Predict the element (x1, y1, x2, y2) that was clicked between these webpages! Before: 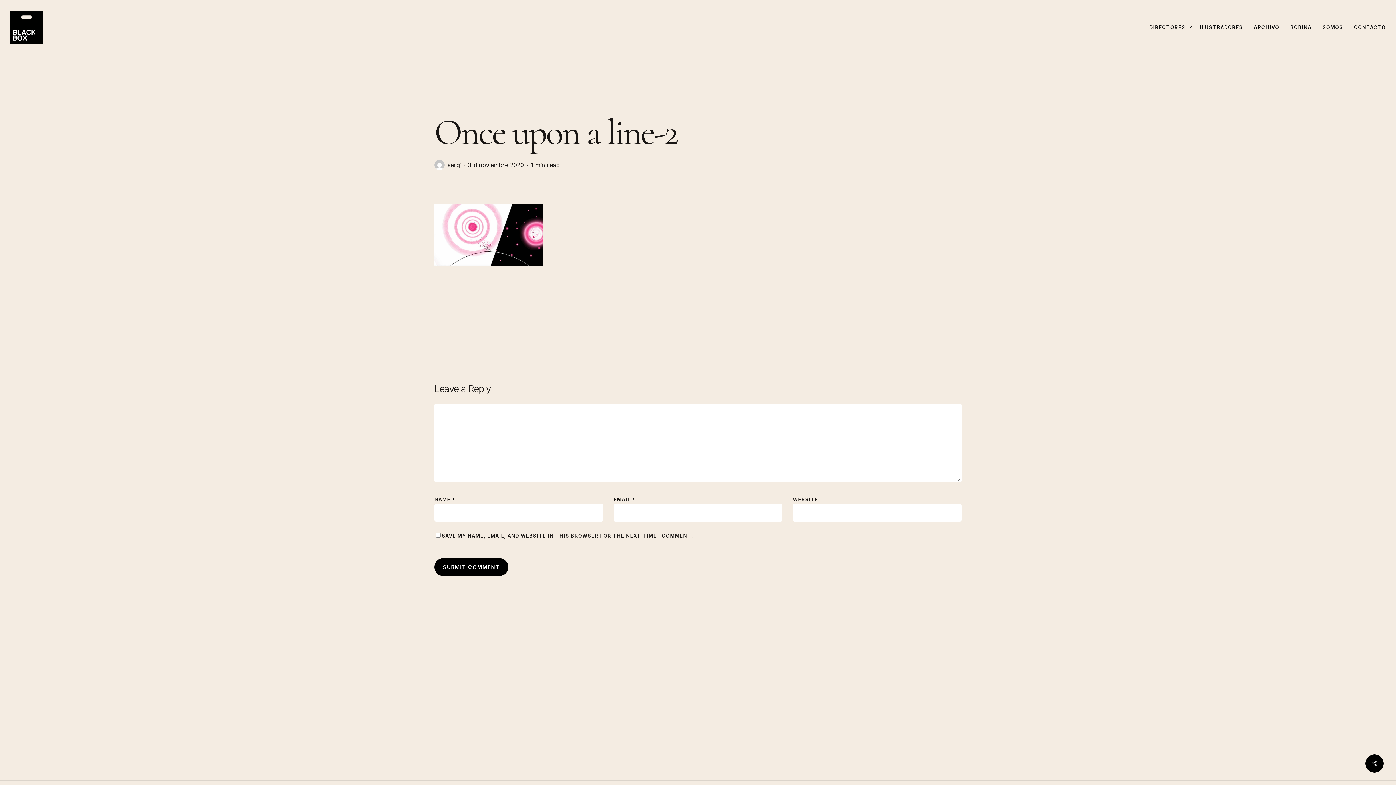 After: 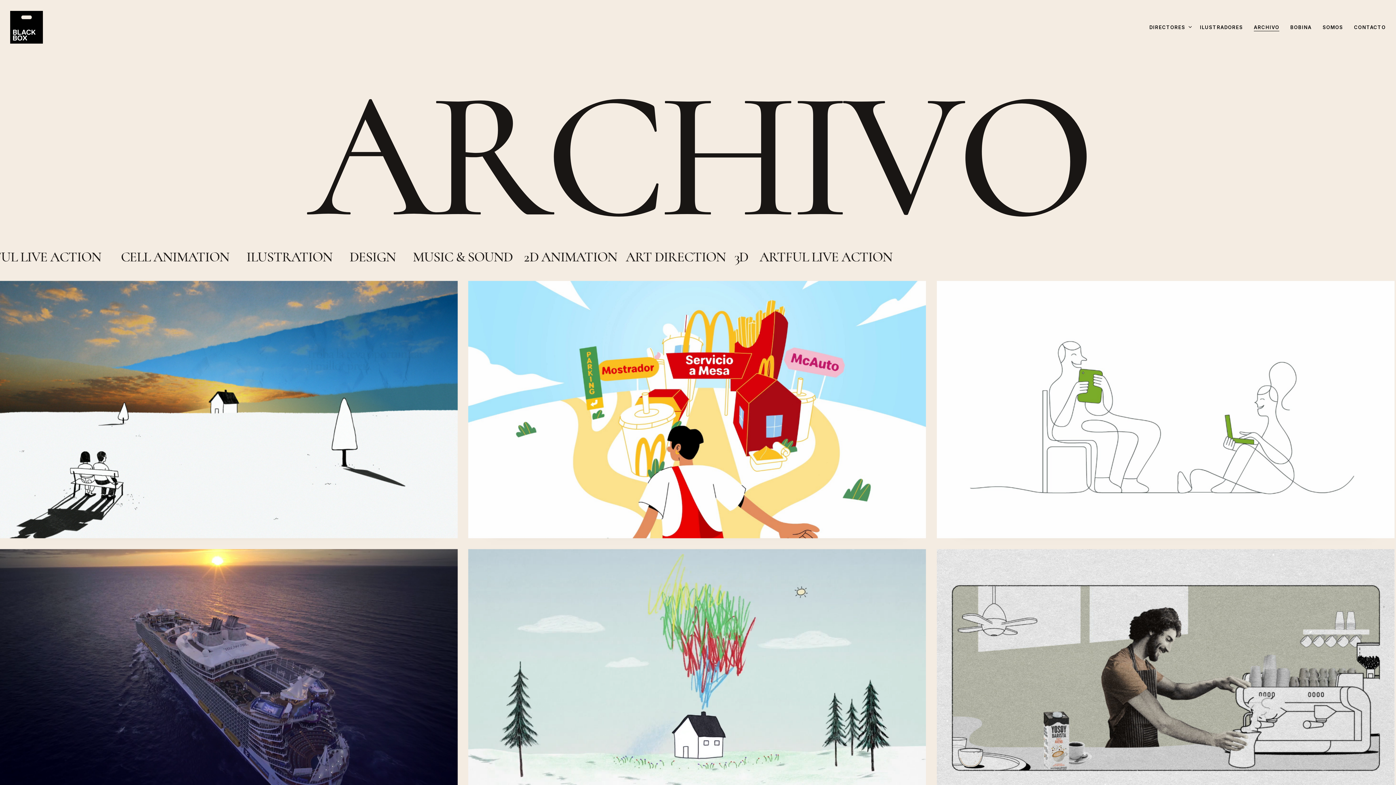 Action: label: ARCHIVO bbox: (1254, 24, 1279, 30)